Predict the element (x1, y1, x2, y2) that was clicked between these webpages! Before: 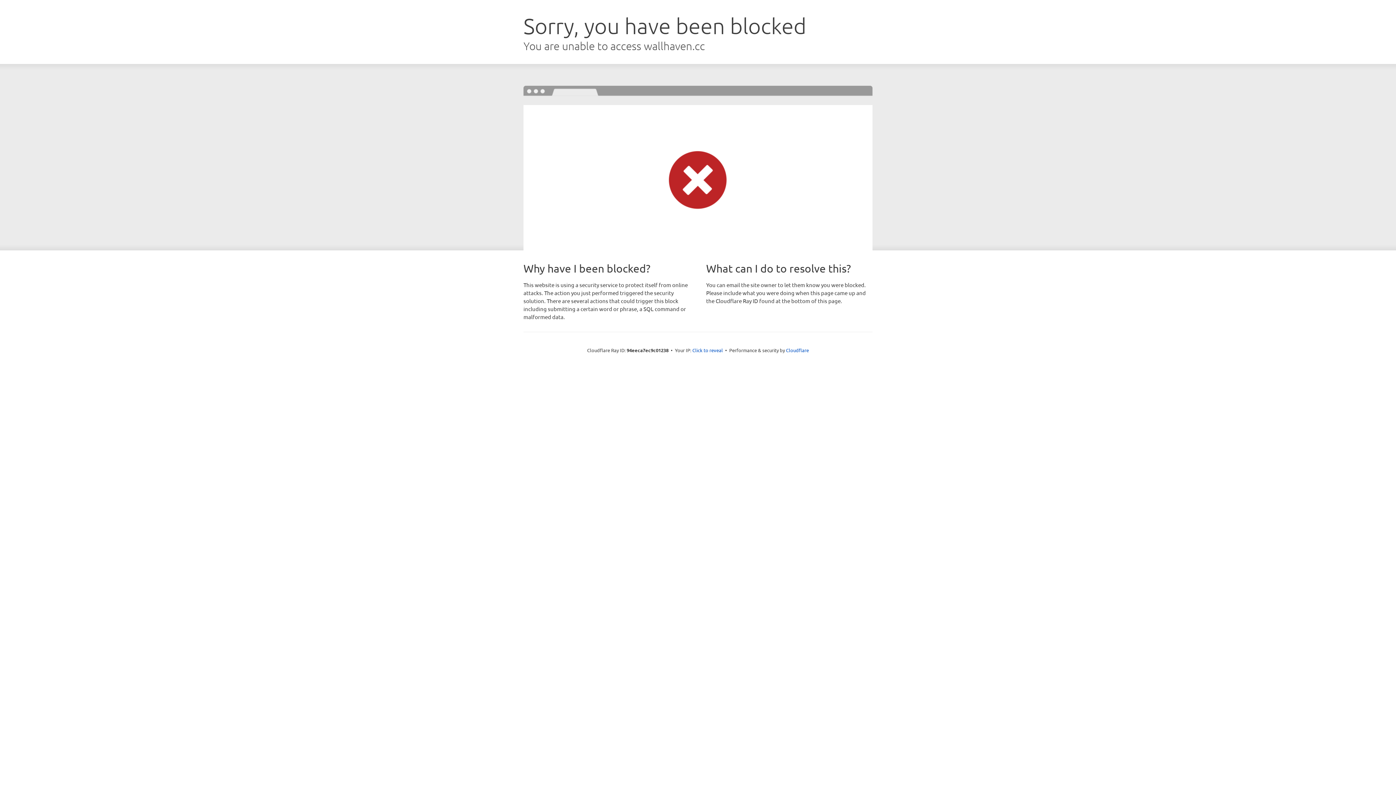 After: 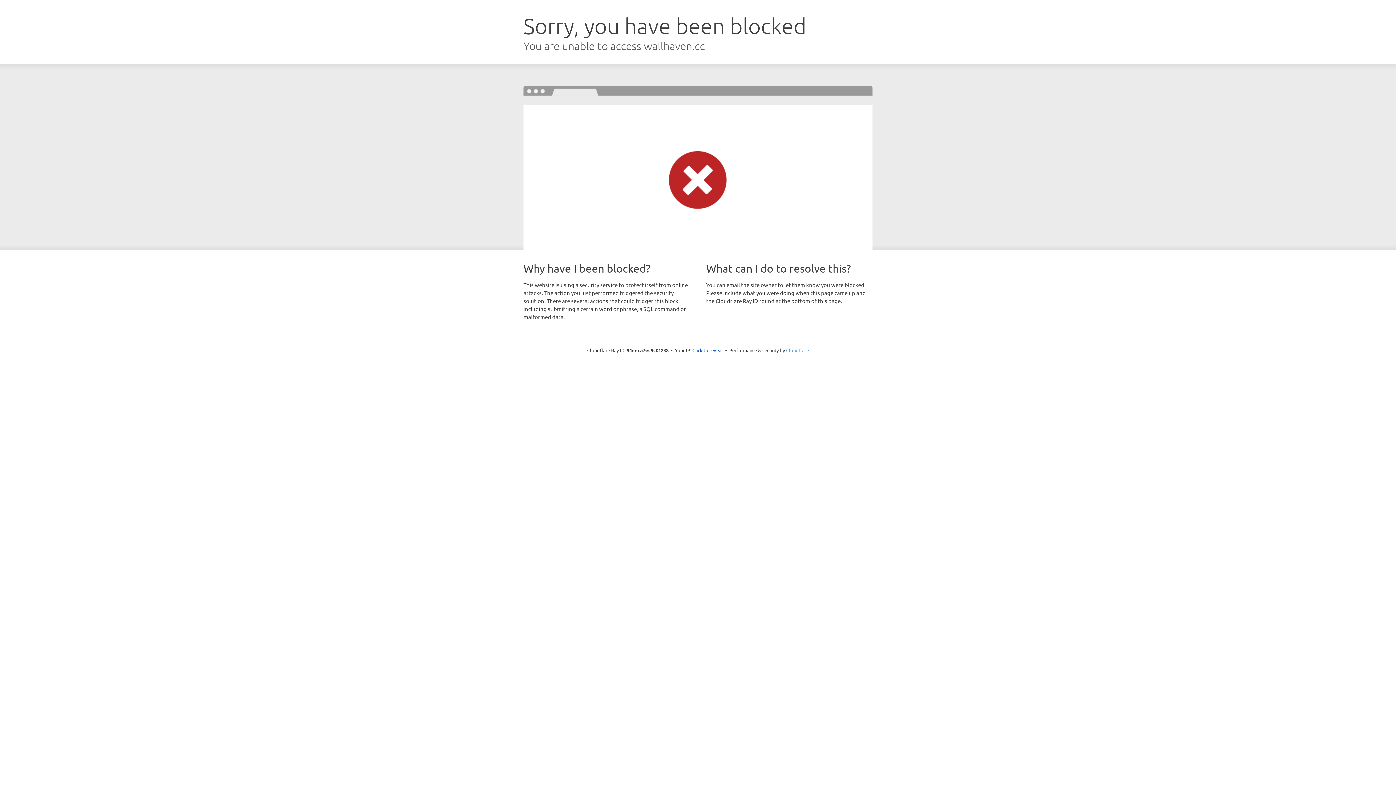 Action: bbox: (786, 347, 809, 353) label: Cloudflare